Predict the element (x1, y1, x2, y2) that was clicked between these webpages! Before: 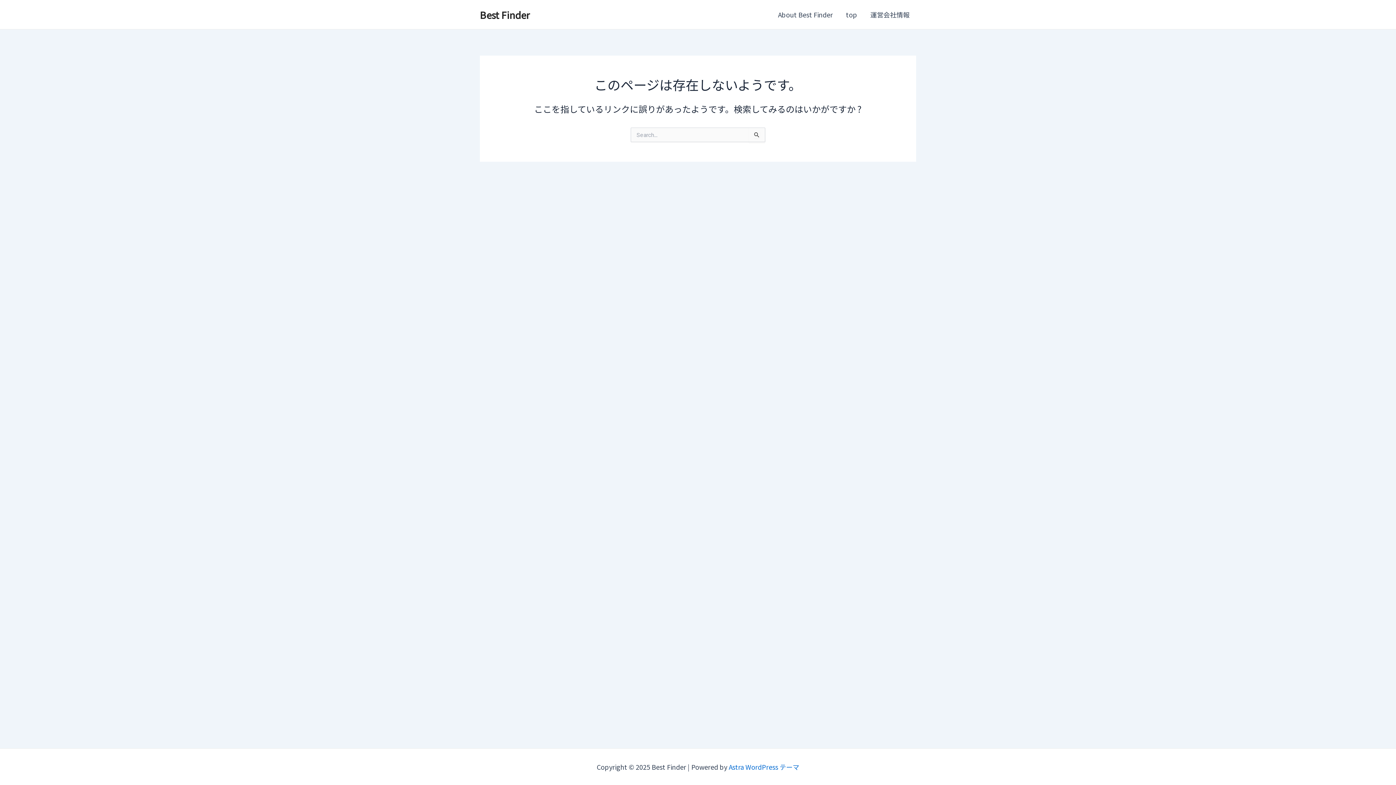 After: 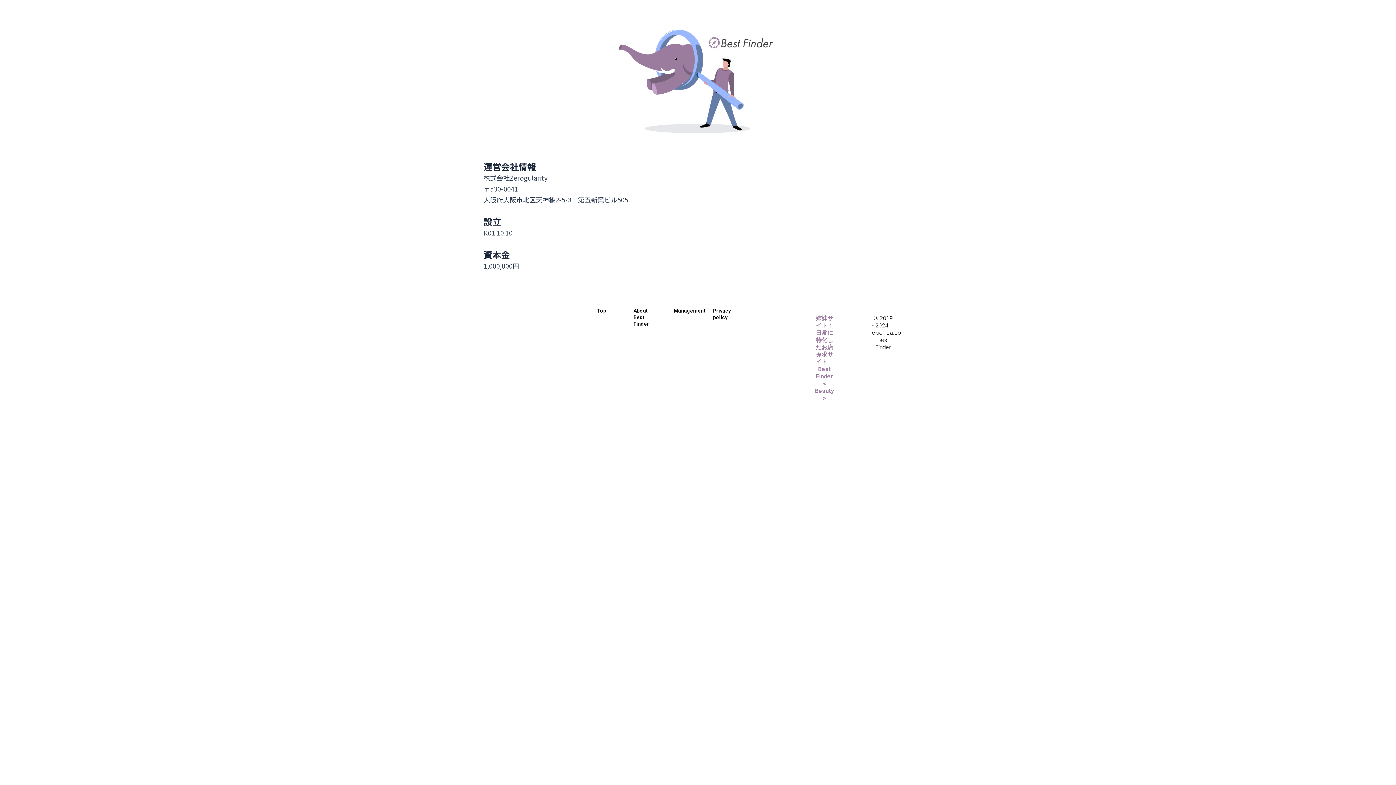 Action: bbox: (864, 0, 916, 29) label: 運営会社情報